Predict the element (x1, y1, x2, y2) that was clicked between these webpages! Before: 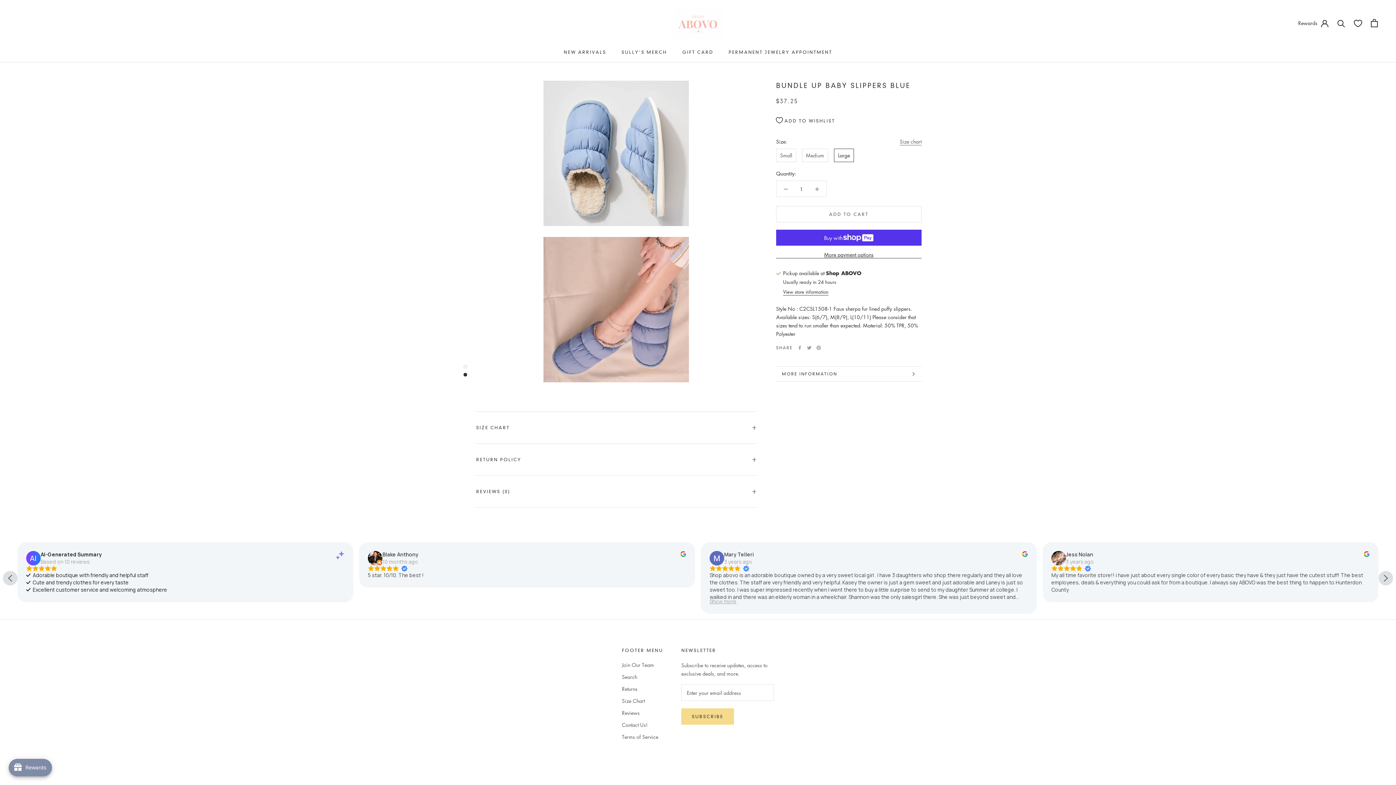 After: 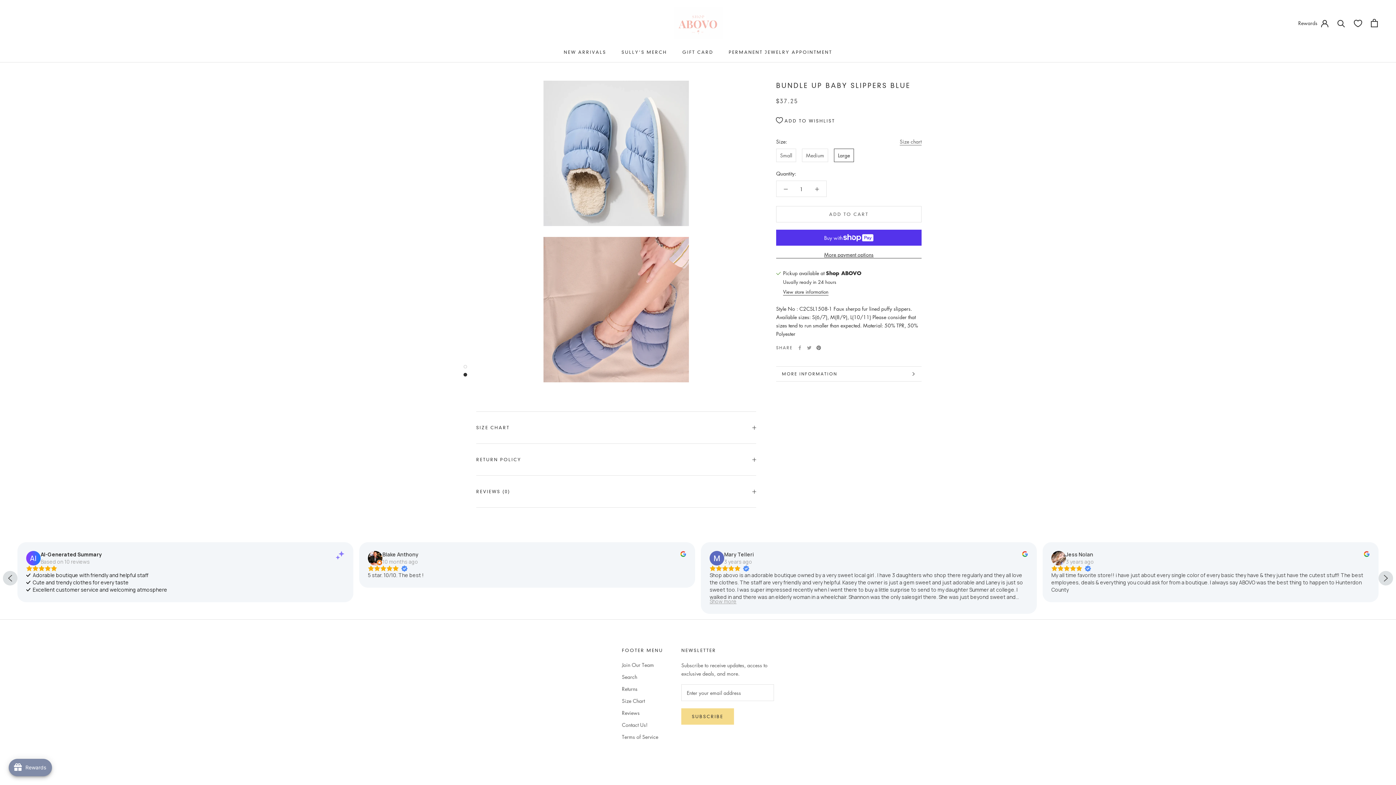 Action: label: Pinterest bbox: (816, 345, 821, 350)